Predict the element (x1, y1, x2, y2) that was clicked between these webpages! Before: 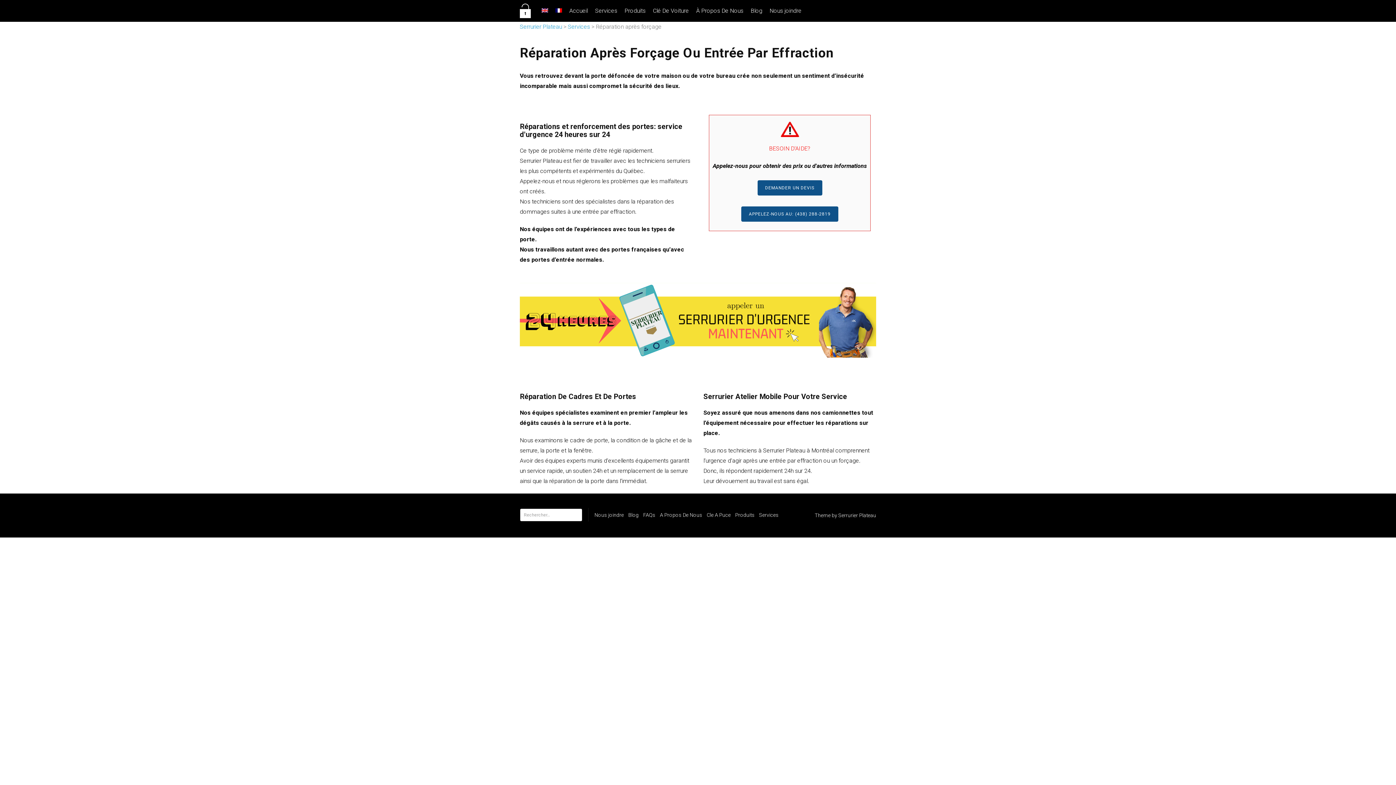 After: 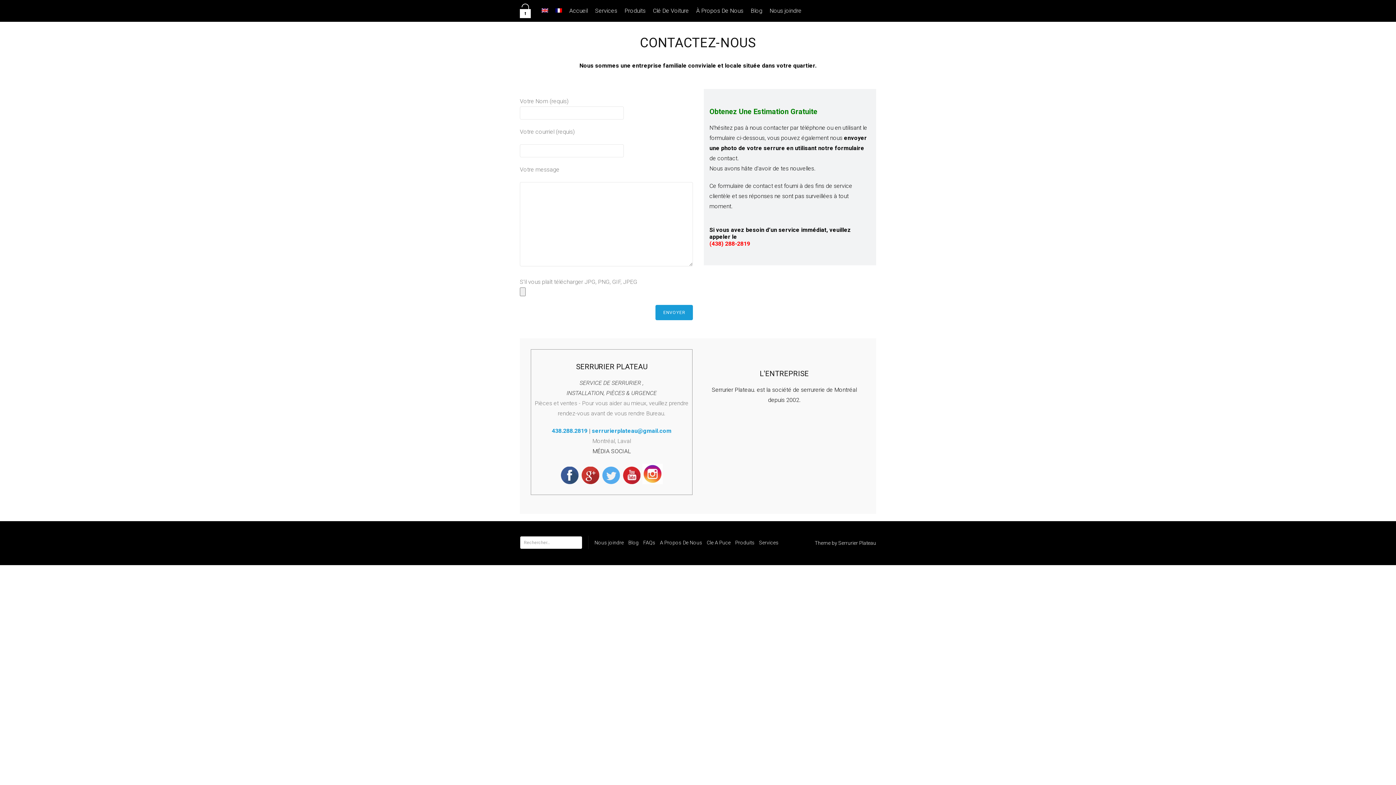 Action: bbox: (594, 510, 624, 519) label: Nous joindre